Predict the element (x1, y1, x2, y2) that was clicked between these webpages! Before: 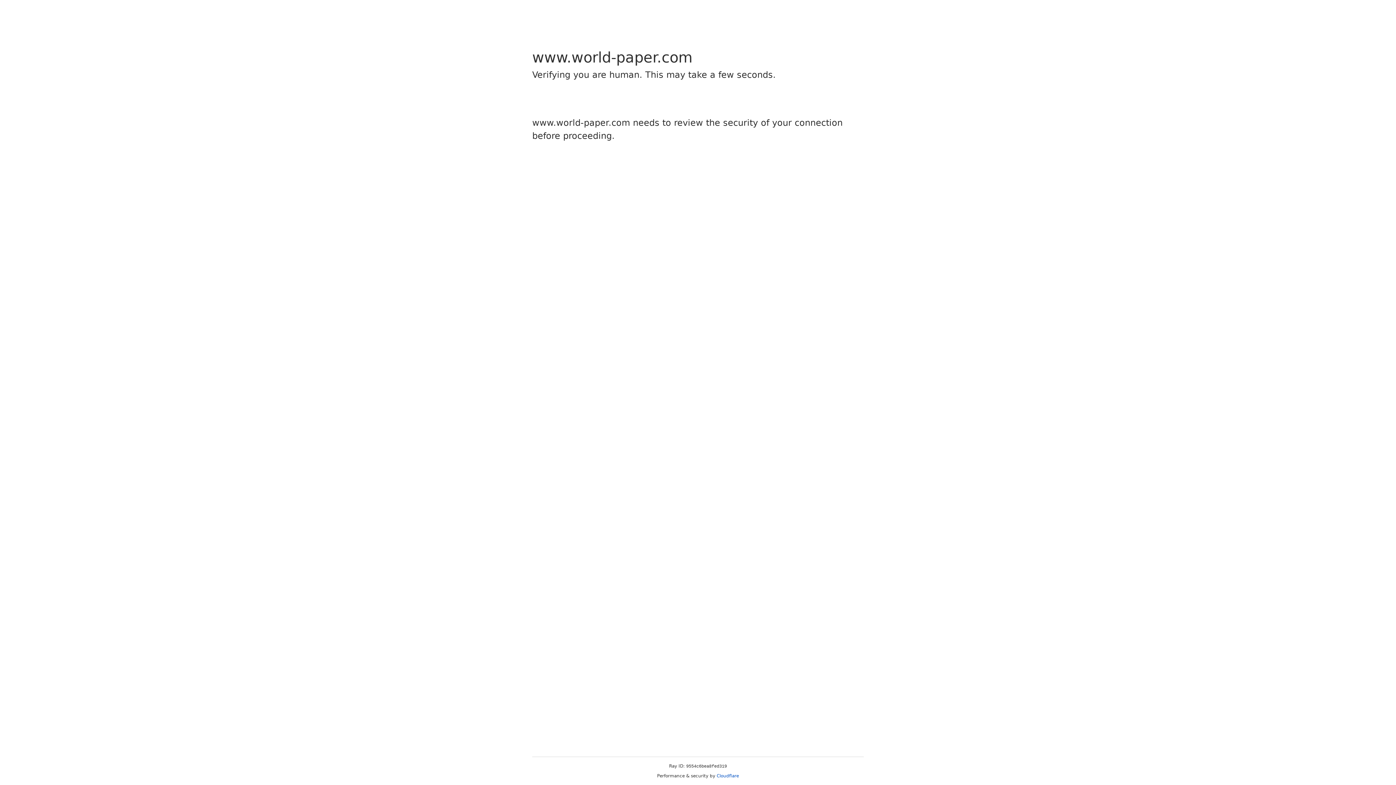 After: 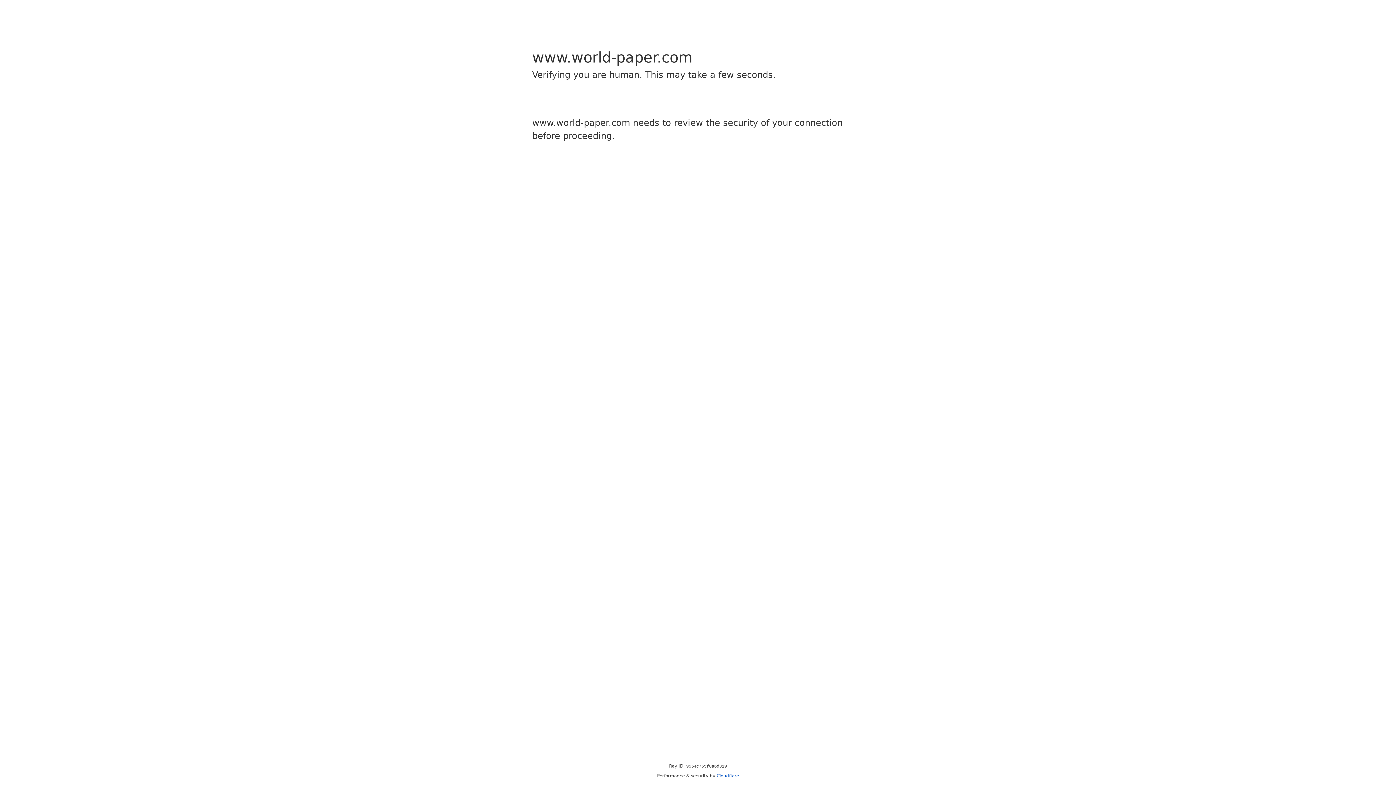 Action: label: Cloudflare bbox: (716, 773, 739, 778)